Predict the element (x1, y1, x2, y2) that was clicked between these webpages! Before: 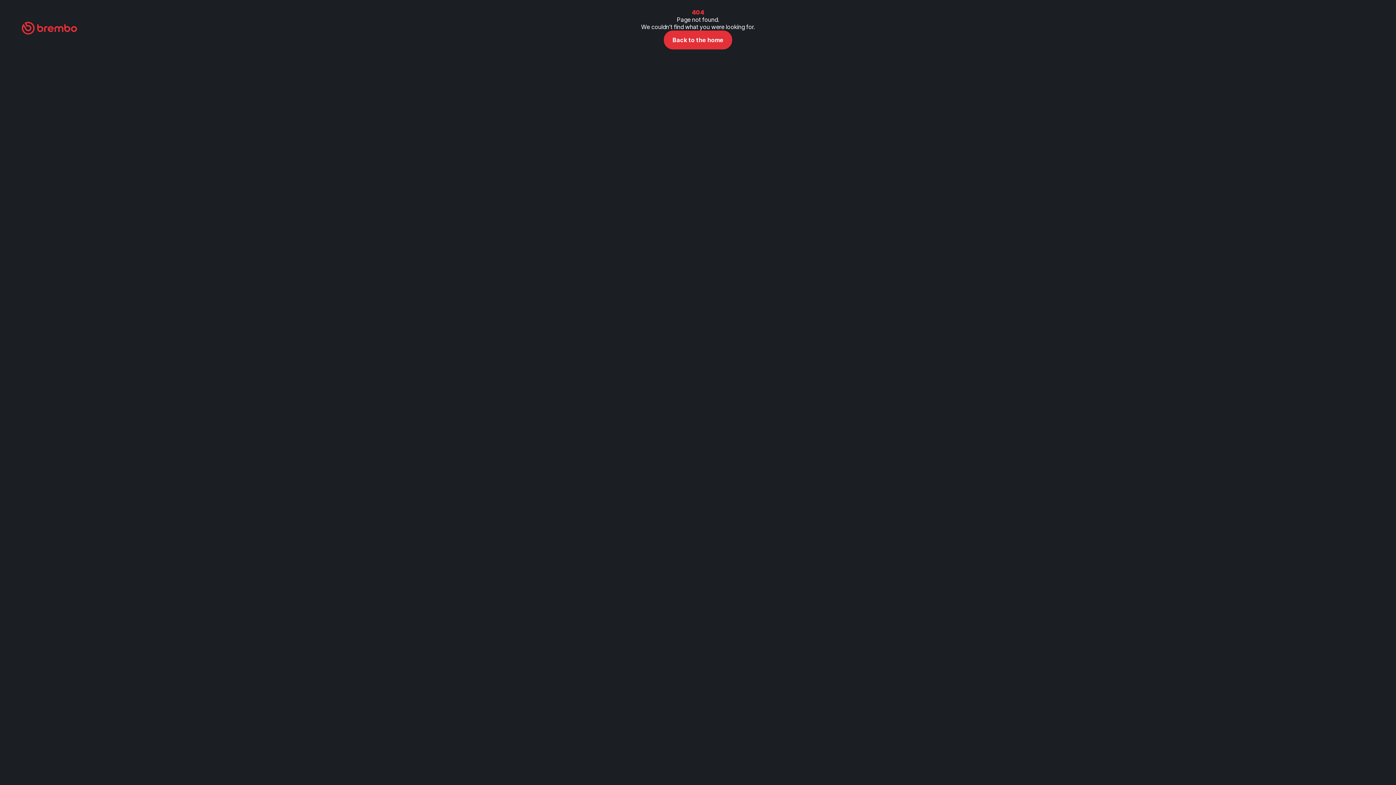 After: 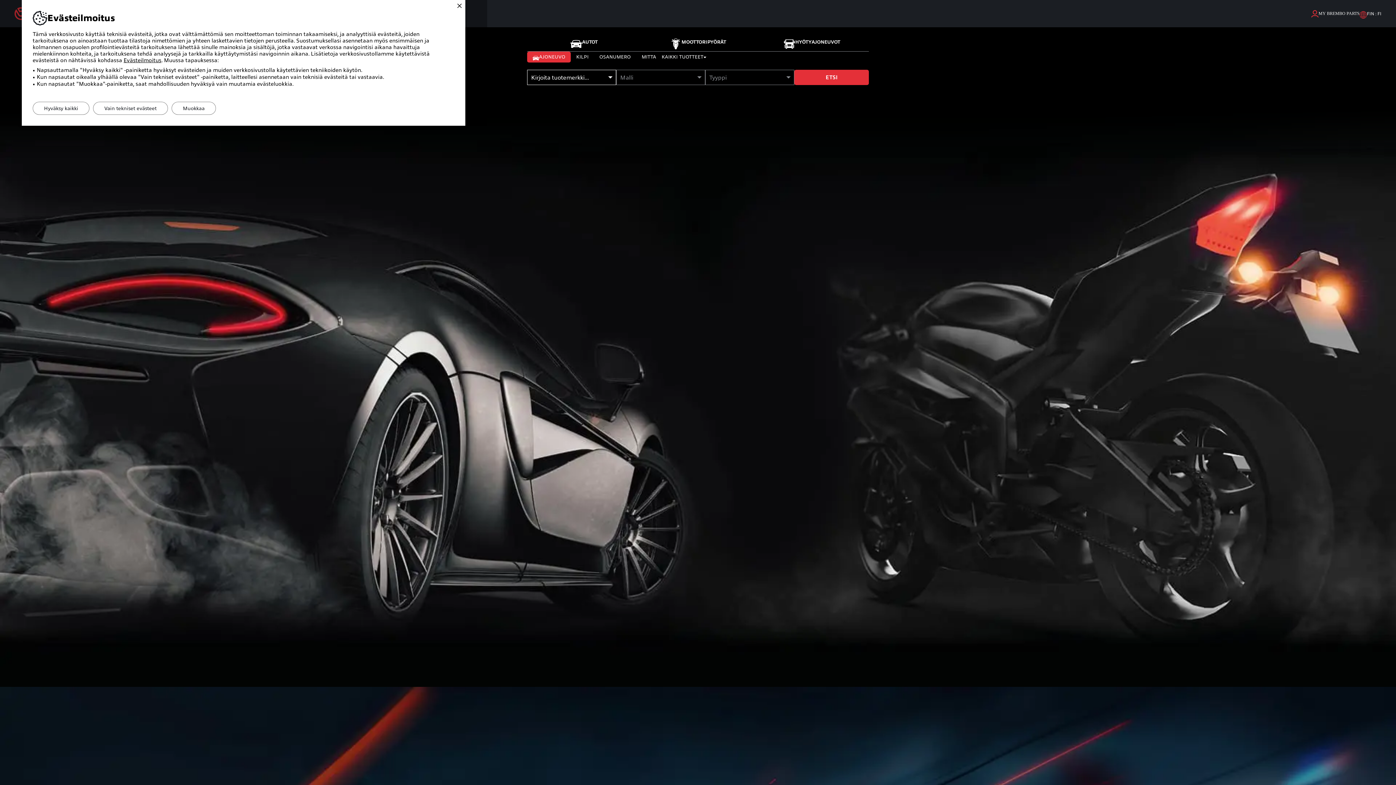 Action: bbox: (664, 30, 732, 49) label: Back to the home